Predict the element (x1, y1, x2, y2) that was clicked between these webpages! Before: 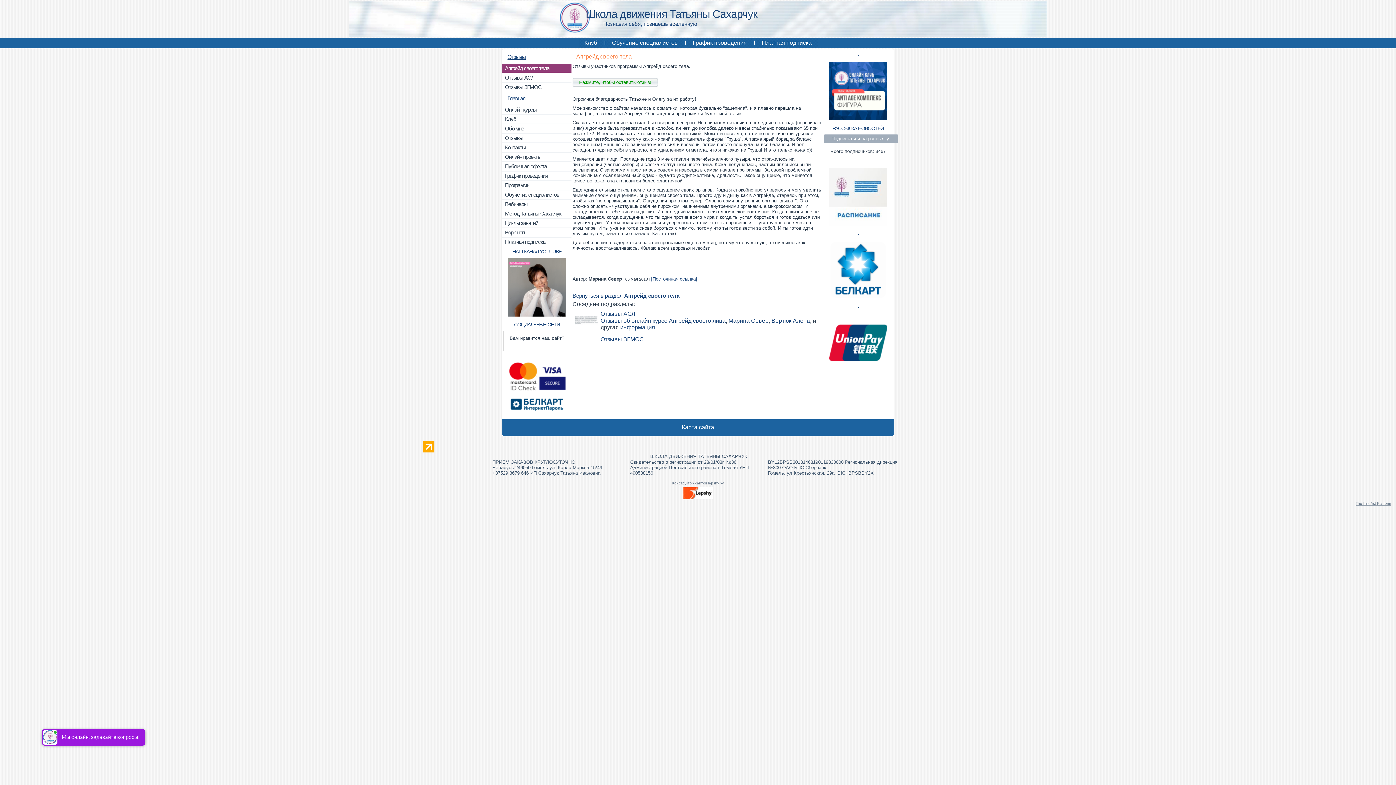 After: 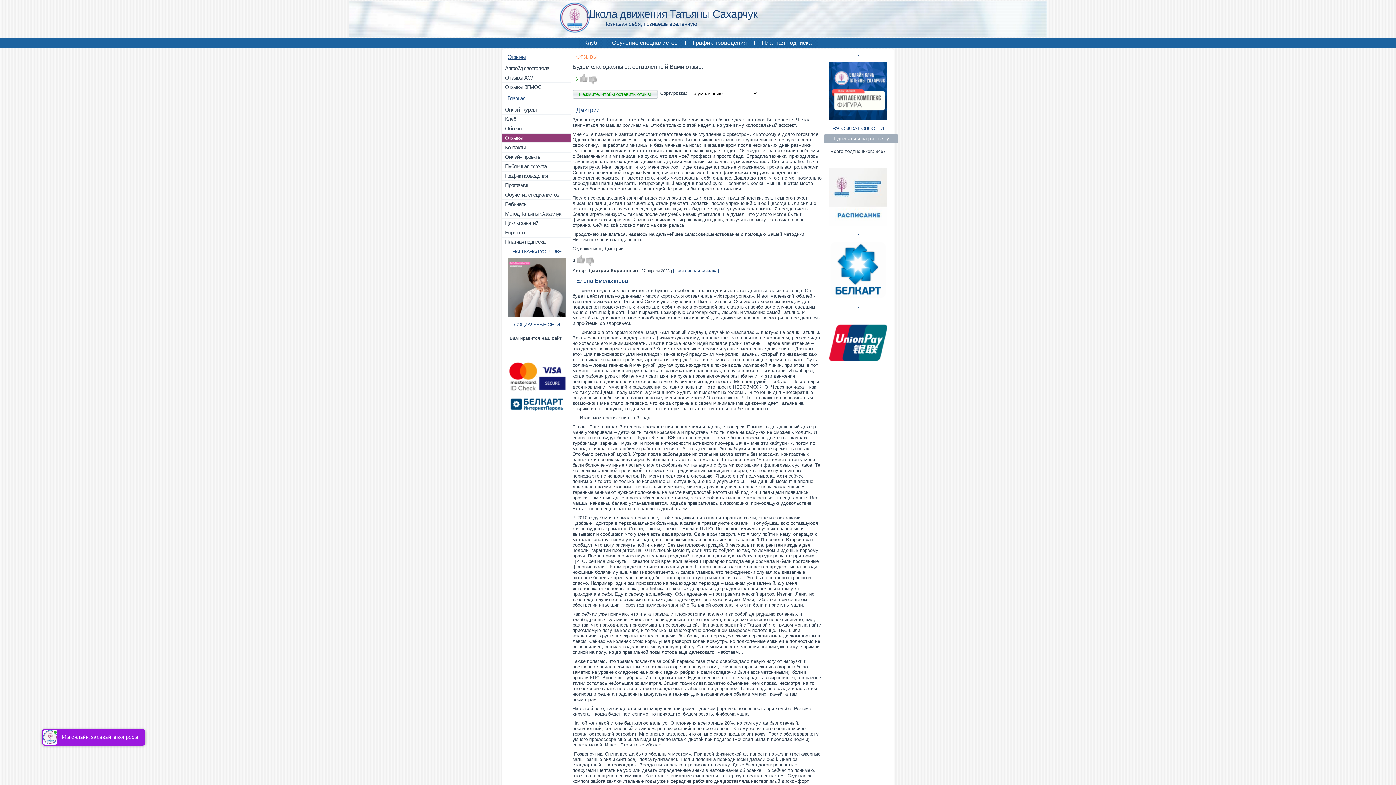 Action: bbox: (502, 133, 571, 142) label: Отзывы